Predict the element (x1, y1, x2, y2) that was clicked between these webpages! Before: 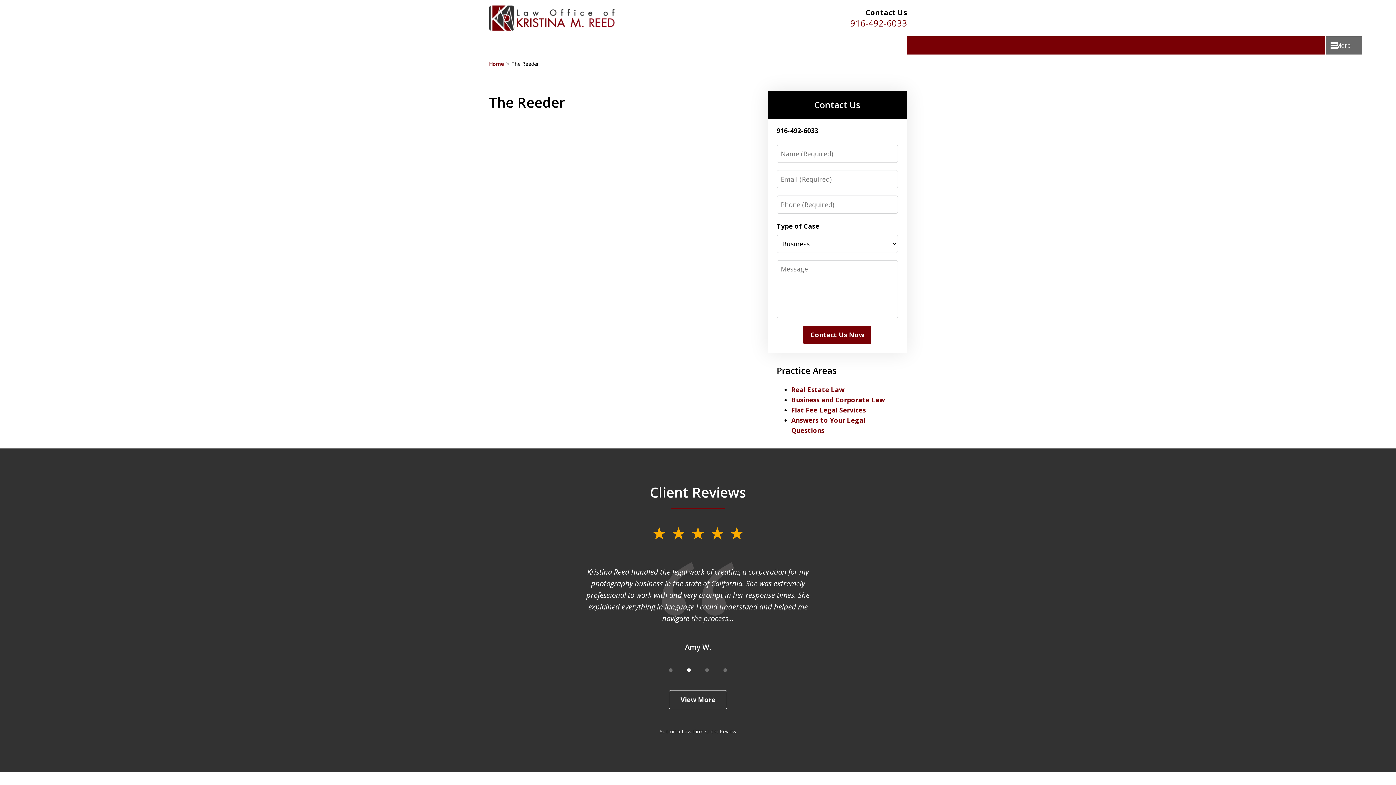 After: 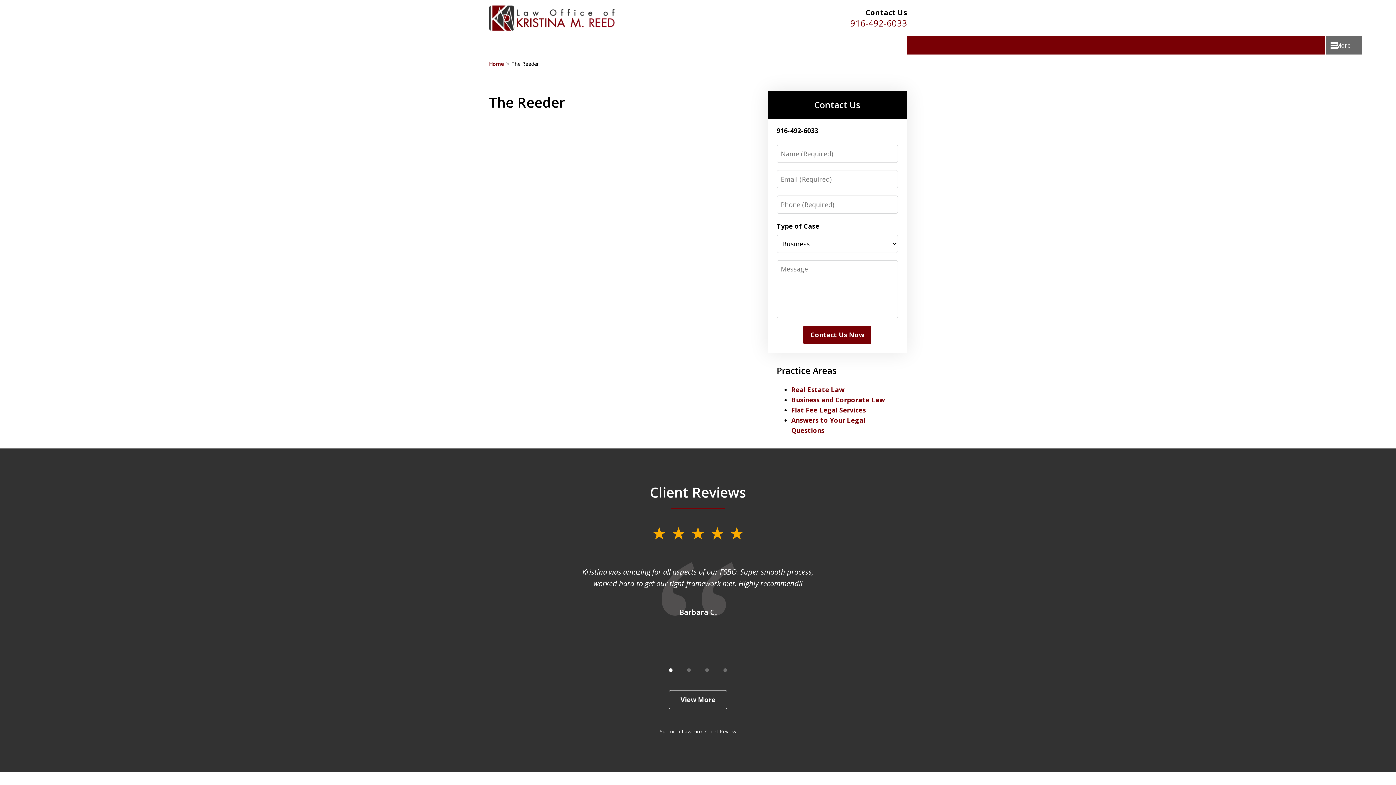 Action: bbox: (850, 16, 907, 28) label: 916-492-6033